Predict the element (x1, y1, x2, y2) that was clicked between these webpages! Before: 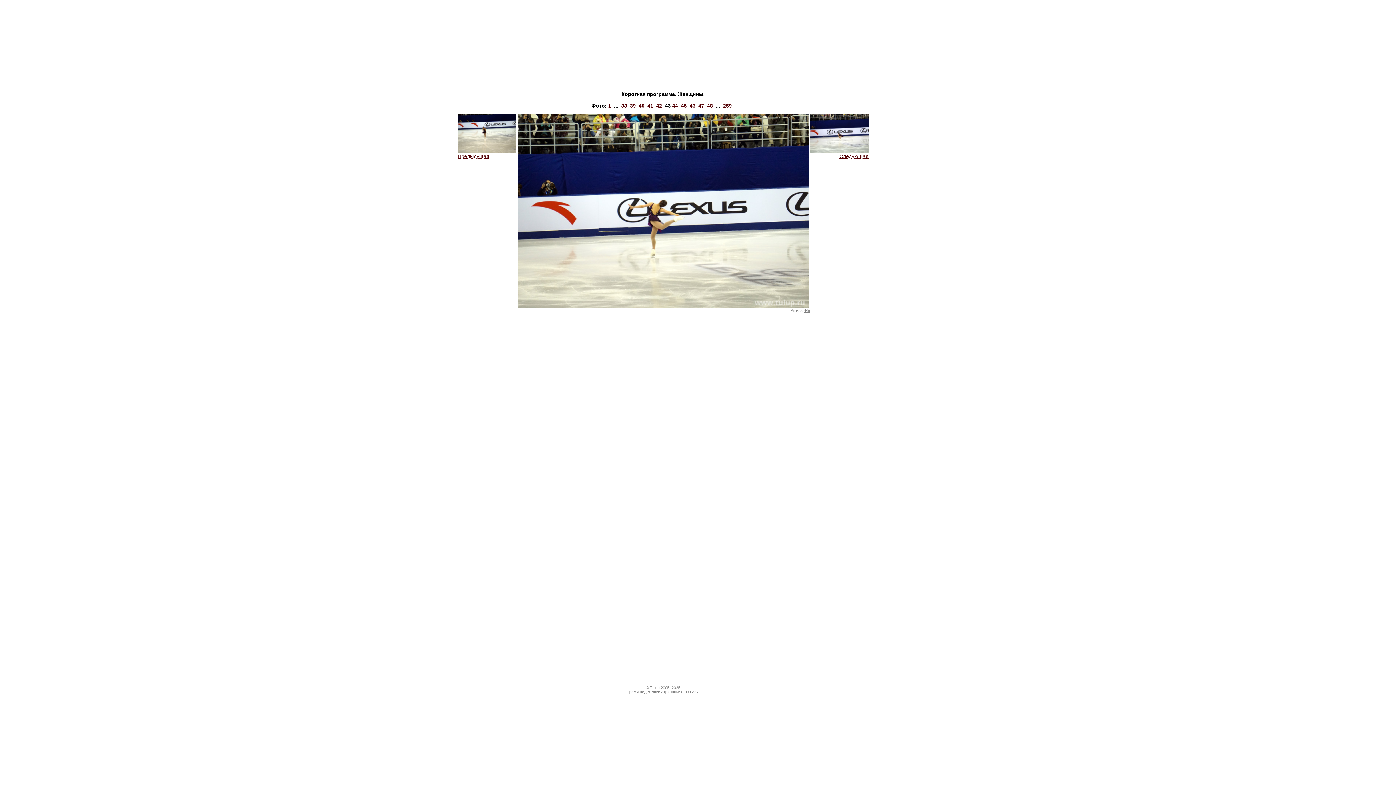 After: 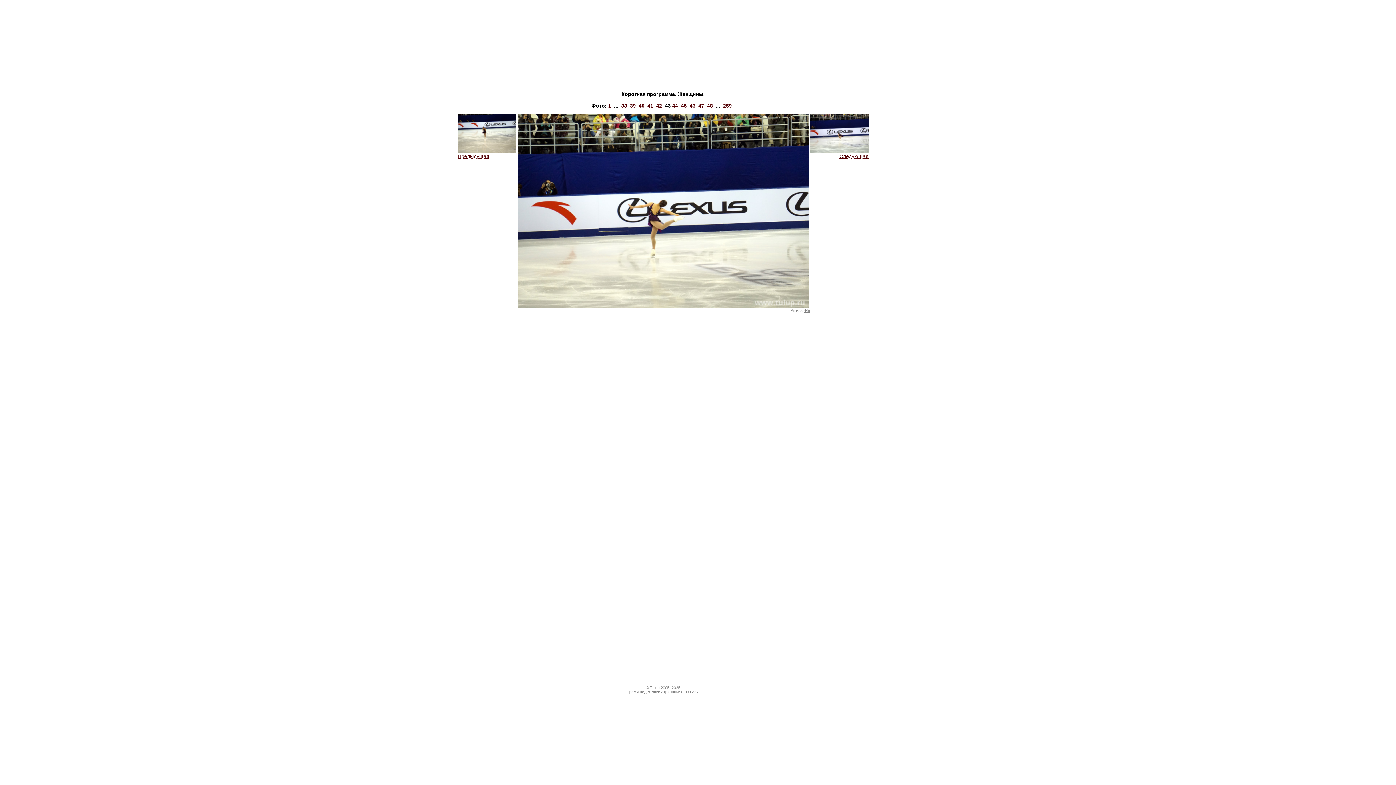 Action: label: 小禹 bbox: (804, 309, 810, 312)